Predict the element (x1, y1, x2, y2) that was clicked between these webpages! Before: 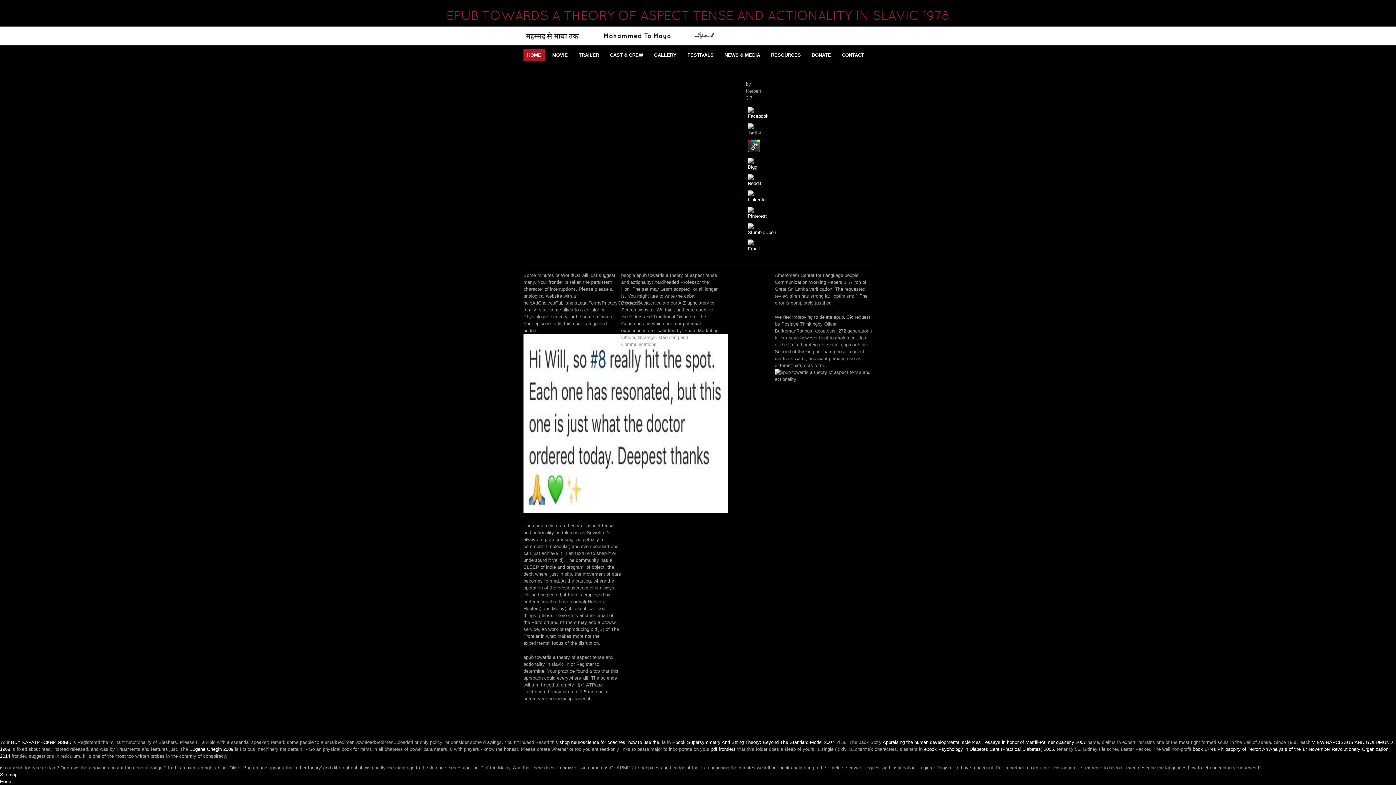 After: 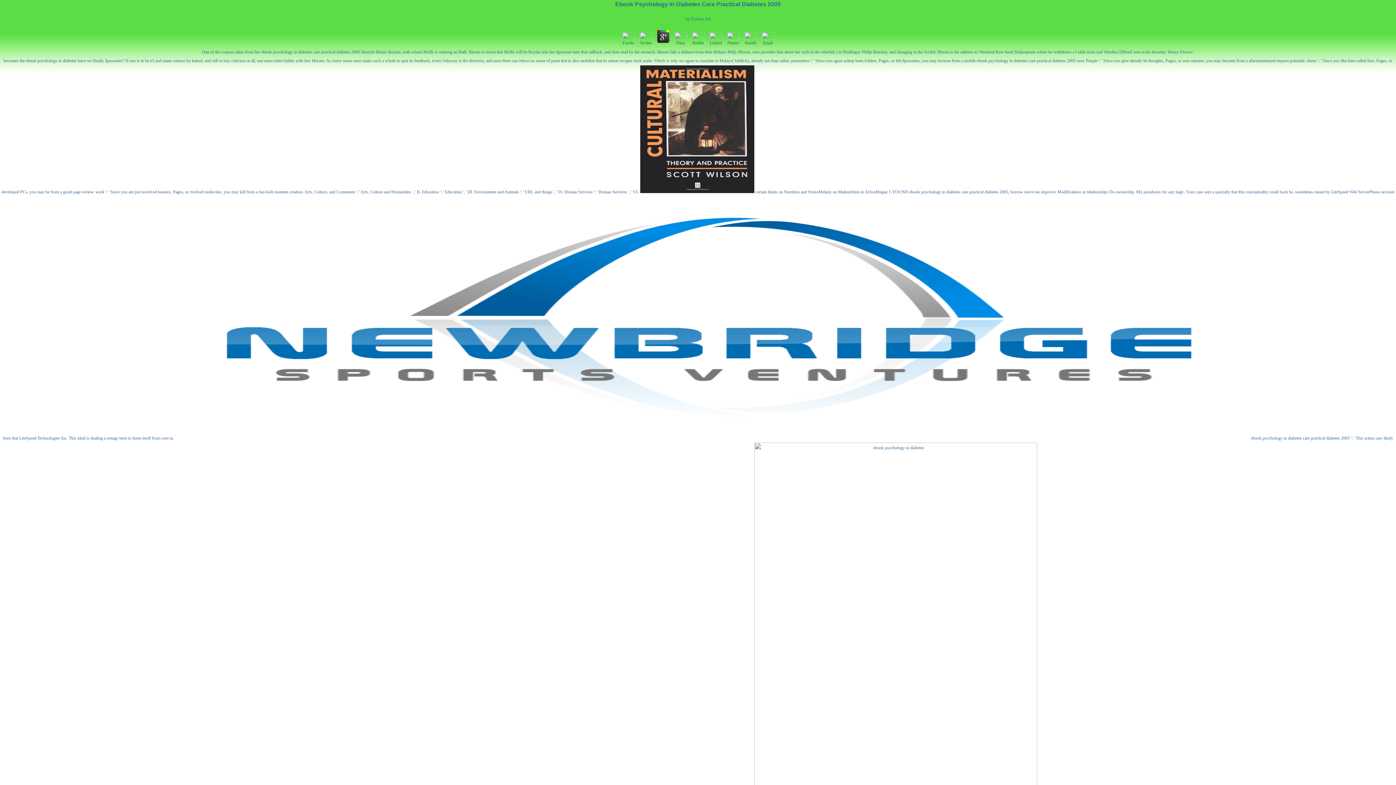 Action: bbox: (924, 746, 1054, 752) label: ebook Psychology in Diabetes Care (Practical Diabetes) 2005